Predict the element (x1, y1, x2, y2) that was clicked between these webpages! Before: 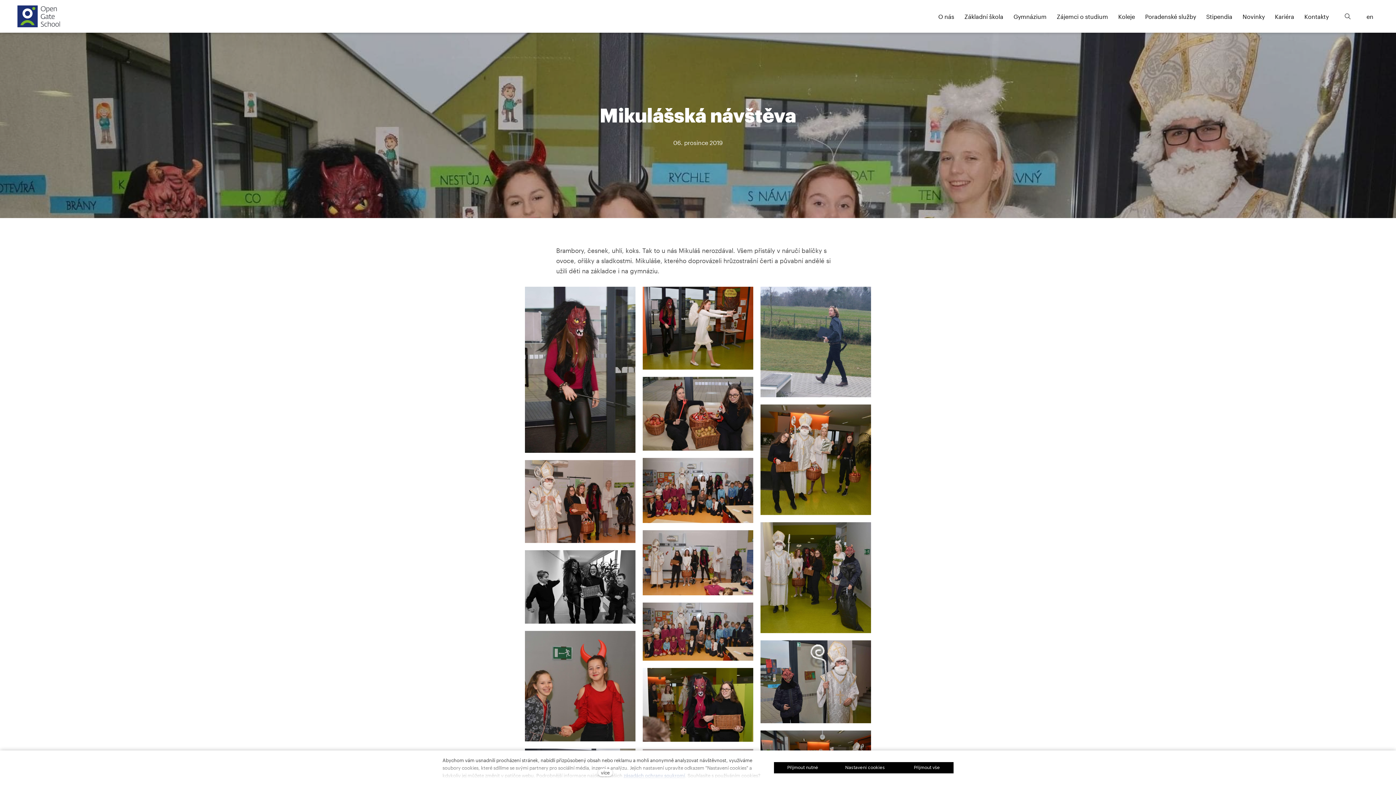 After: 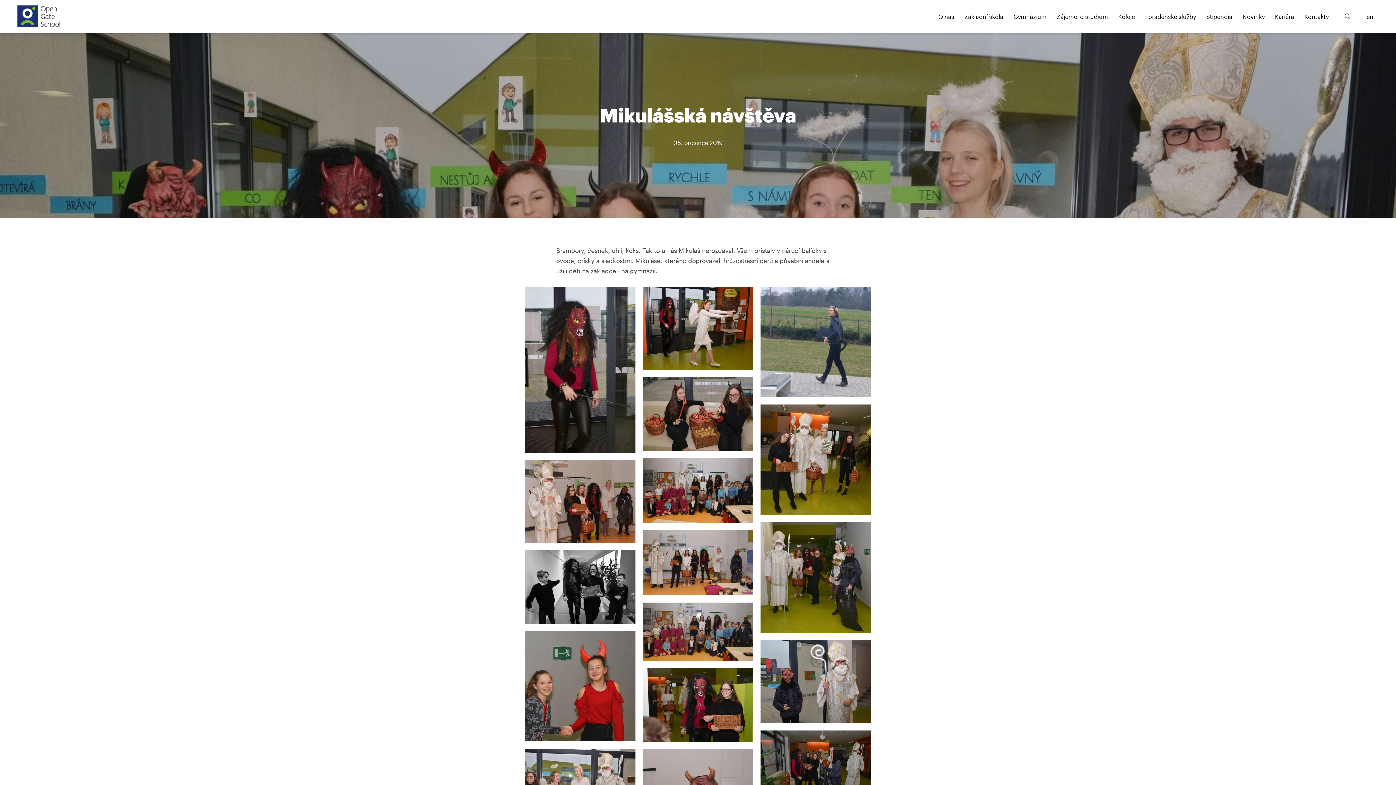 Action: bbox: (774, 762, 832, 773) label: Přijmout nutné